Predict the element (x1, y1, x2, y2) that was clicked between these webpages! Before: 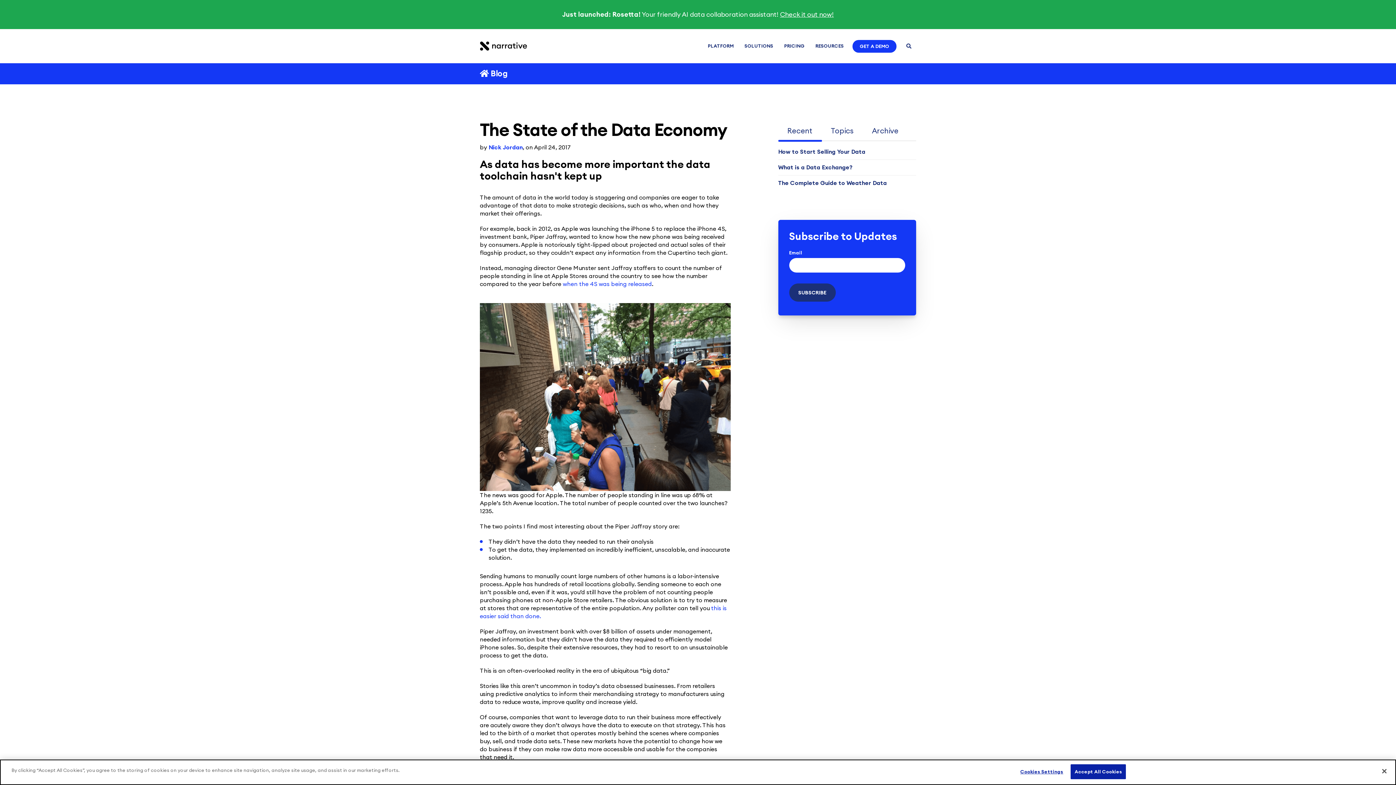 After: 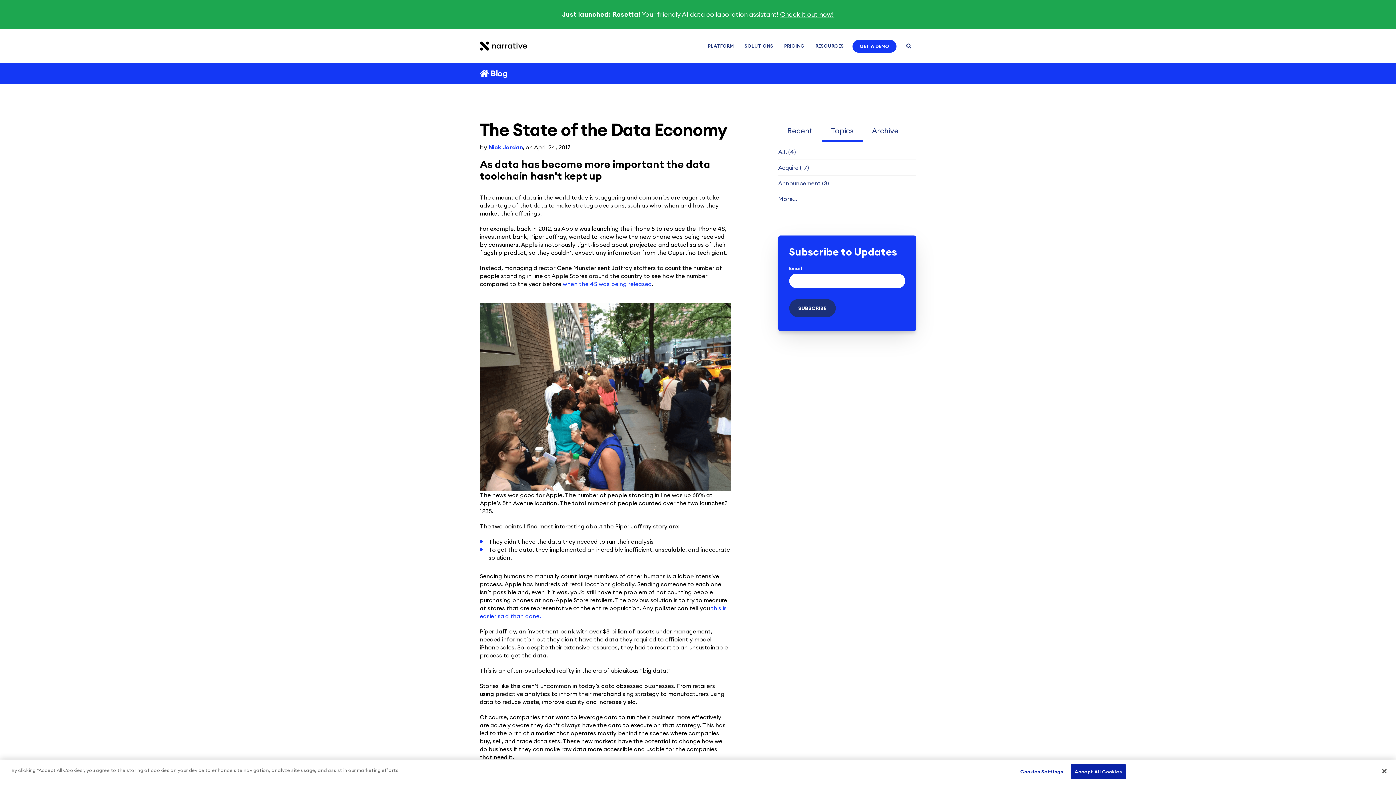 Action: label: Topics bbox: (822, 120, 863, 140)